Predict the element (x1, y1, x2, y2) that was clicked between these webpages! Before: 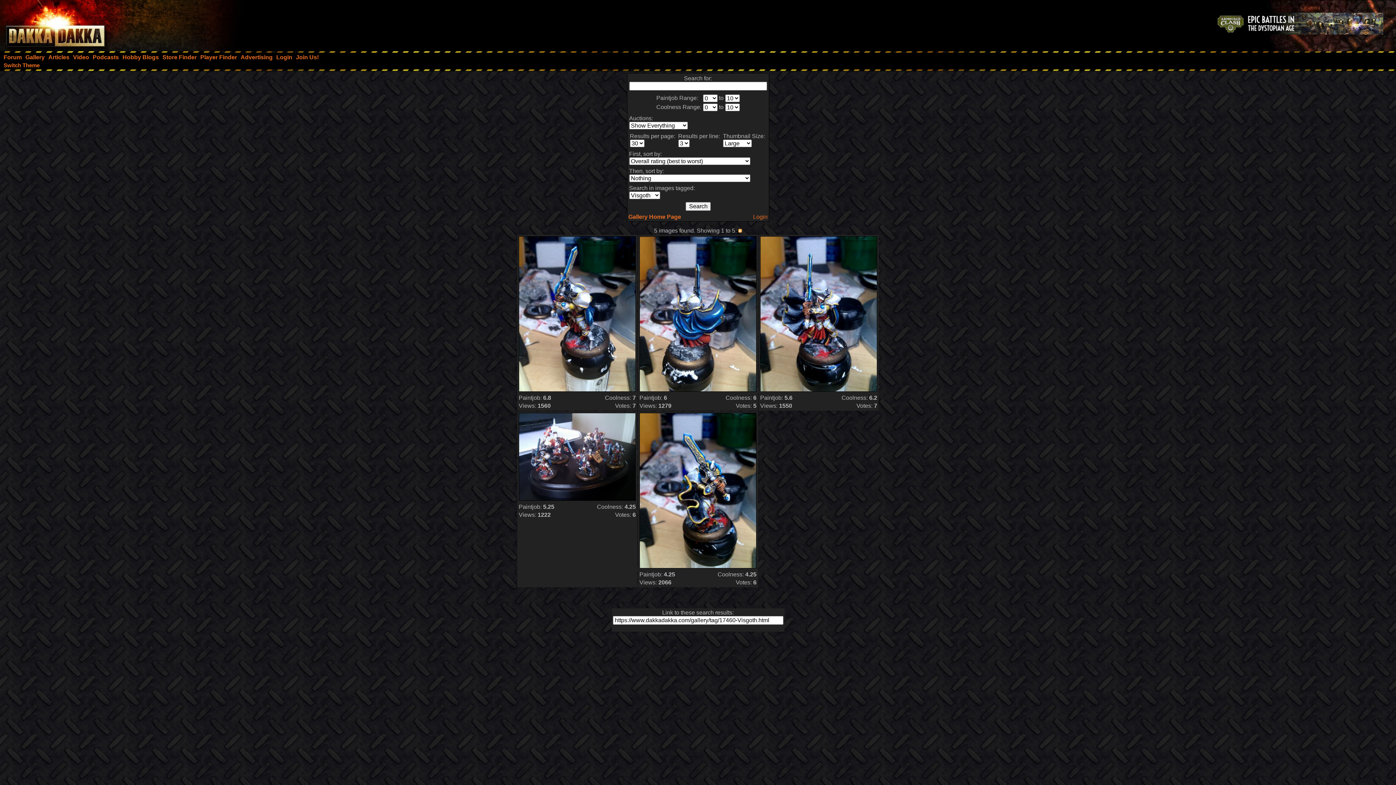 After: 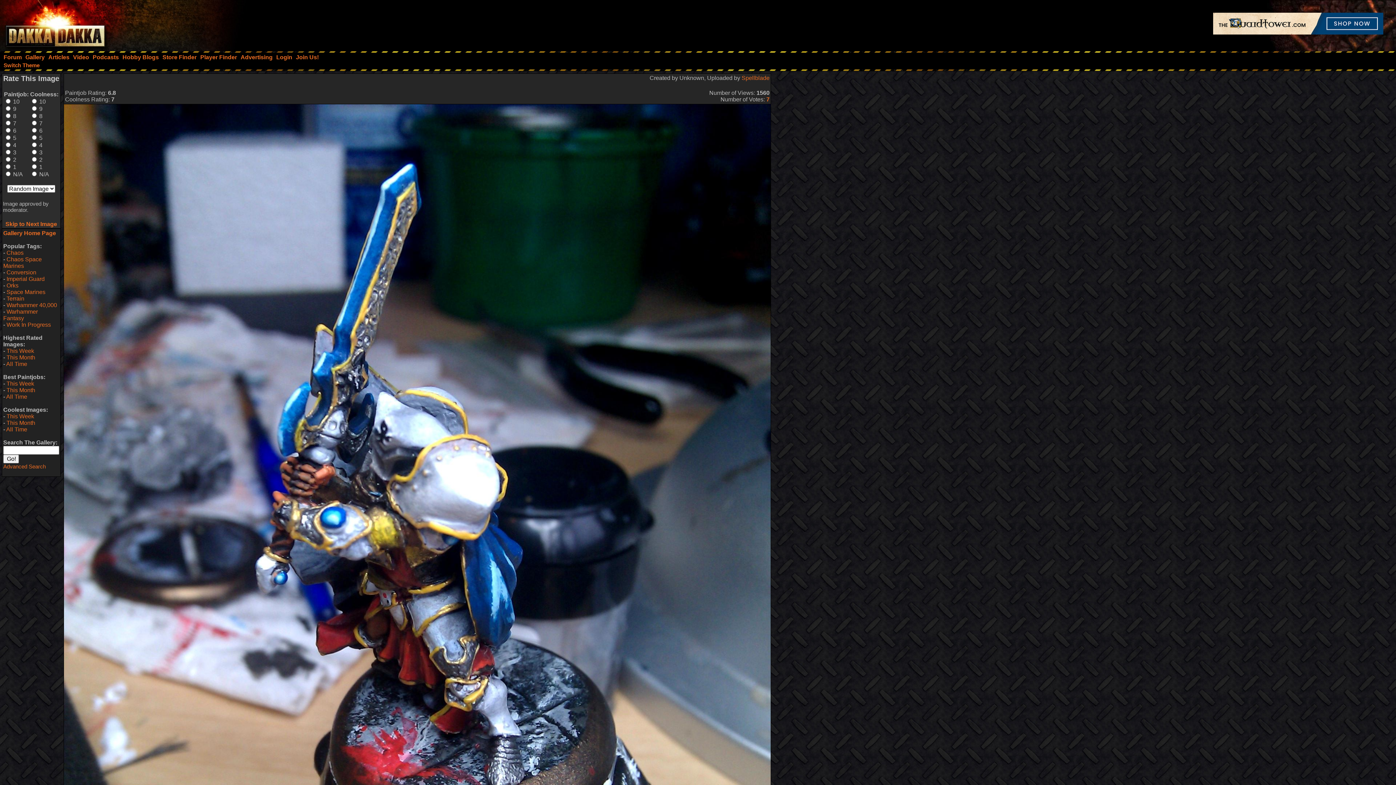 Action: bbox: (518, 386, 636, 393)